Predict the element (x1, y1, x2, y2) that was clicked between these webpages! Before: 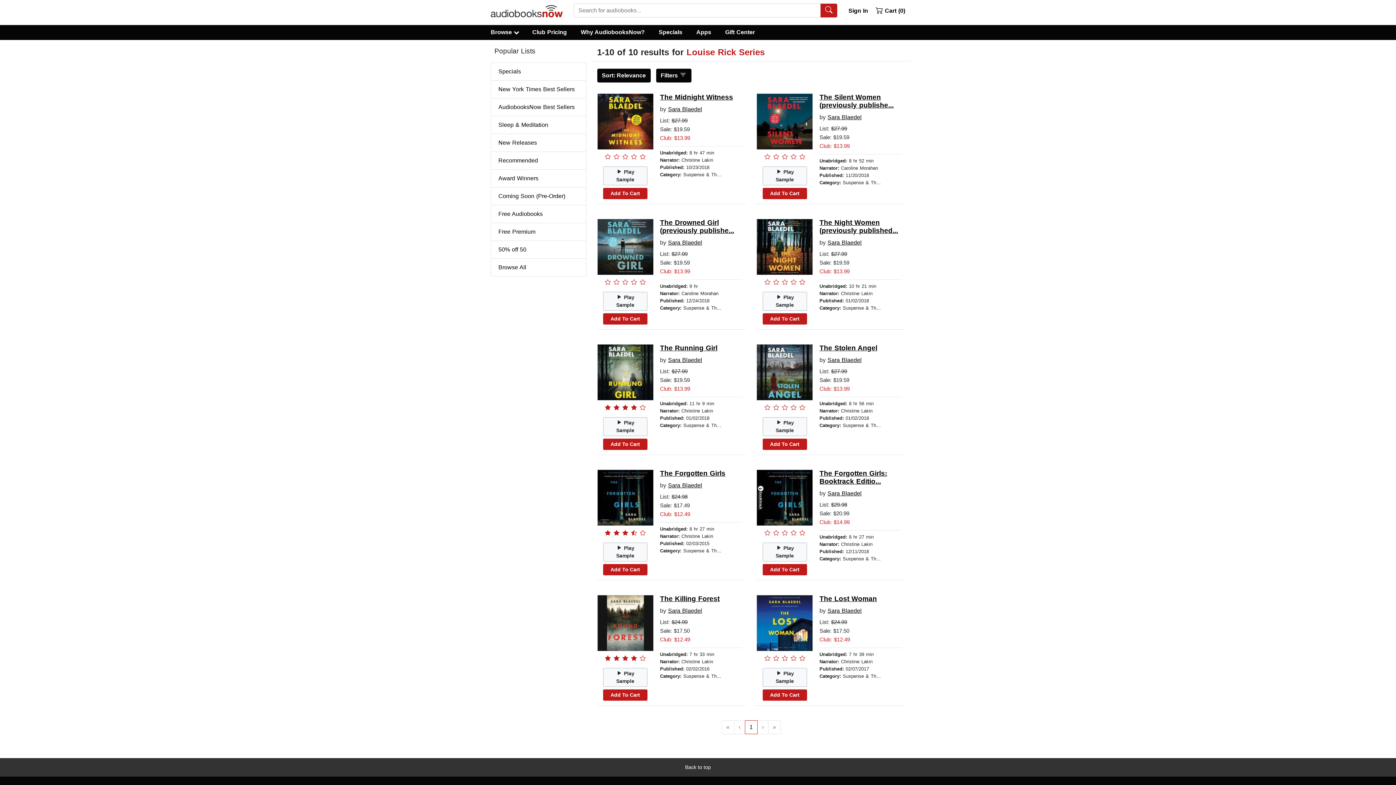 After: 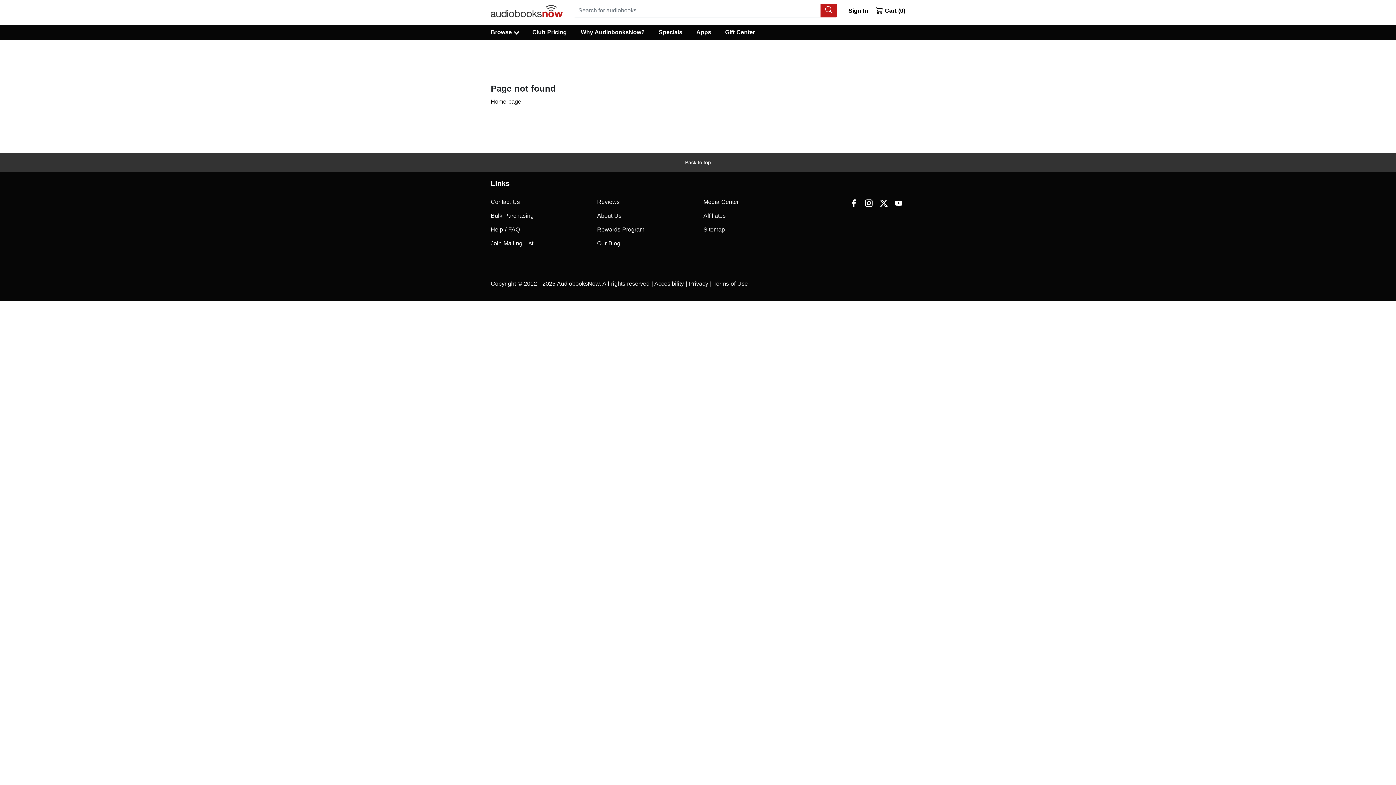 Action: bbox: (756, 494, 813, 500)